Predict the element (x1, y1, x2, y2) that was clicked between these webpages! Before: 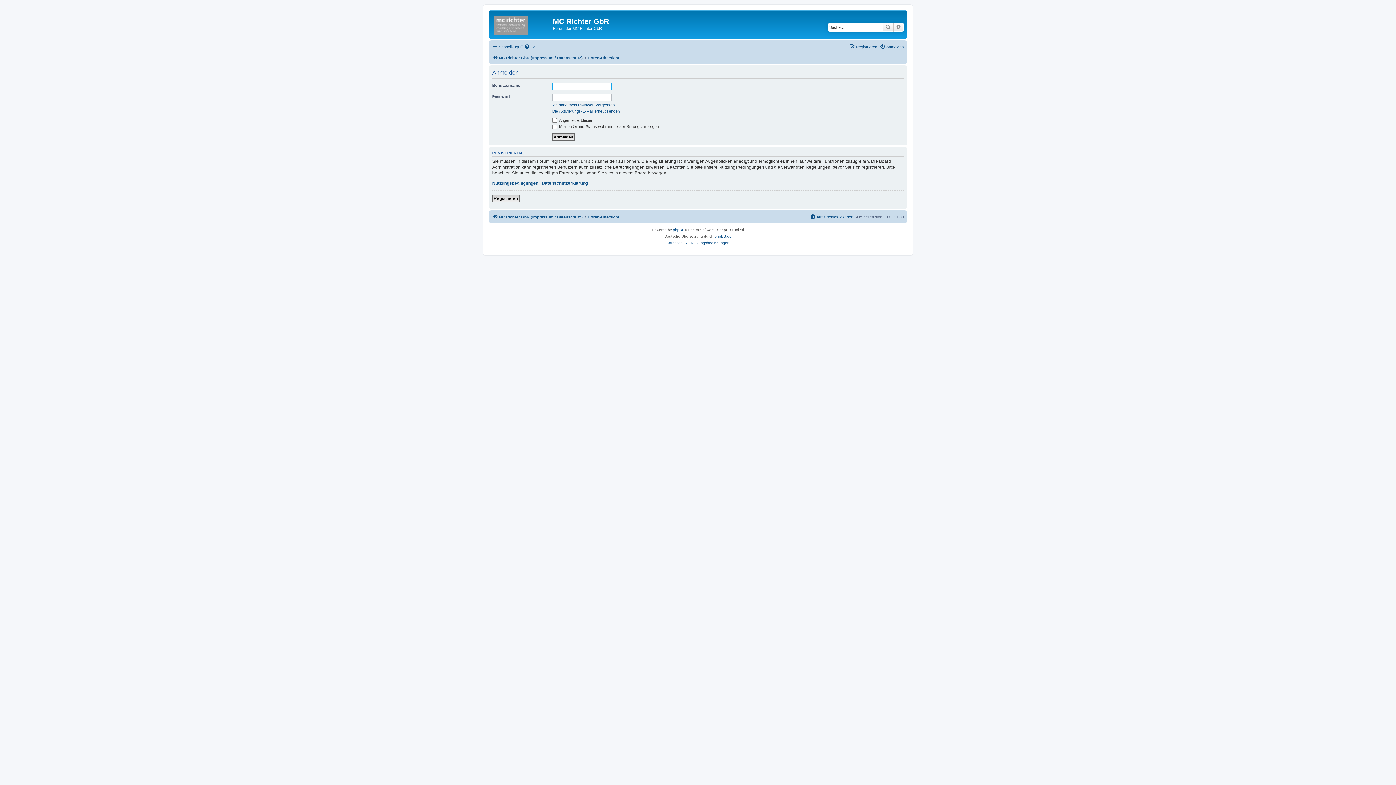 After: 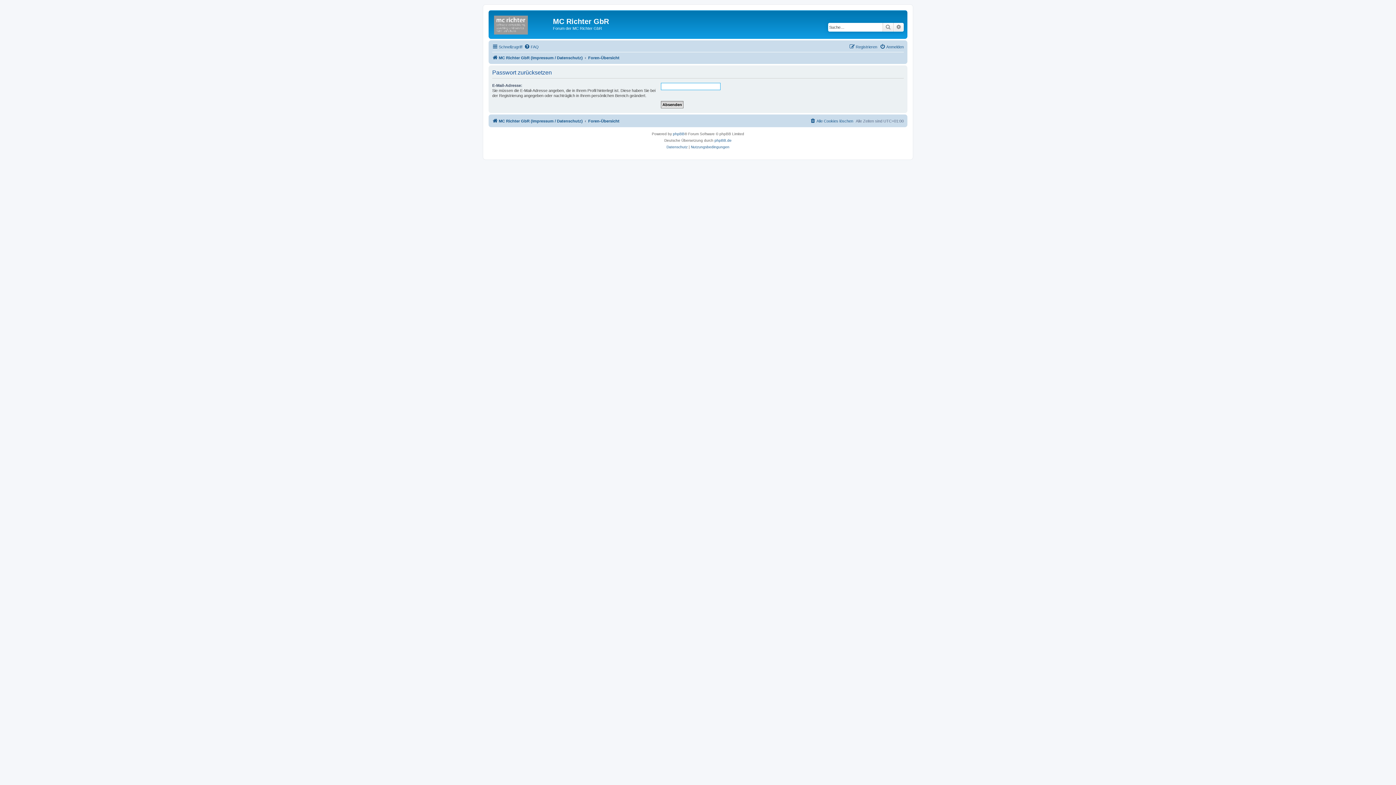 Action: label: Ich habe mein Passwort vergessen bbox: (552, 102, 614, 107)